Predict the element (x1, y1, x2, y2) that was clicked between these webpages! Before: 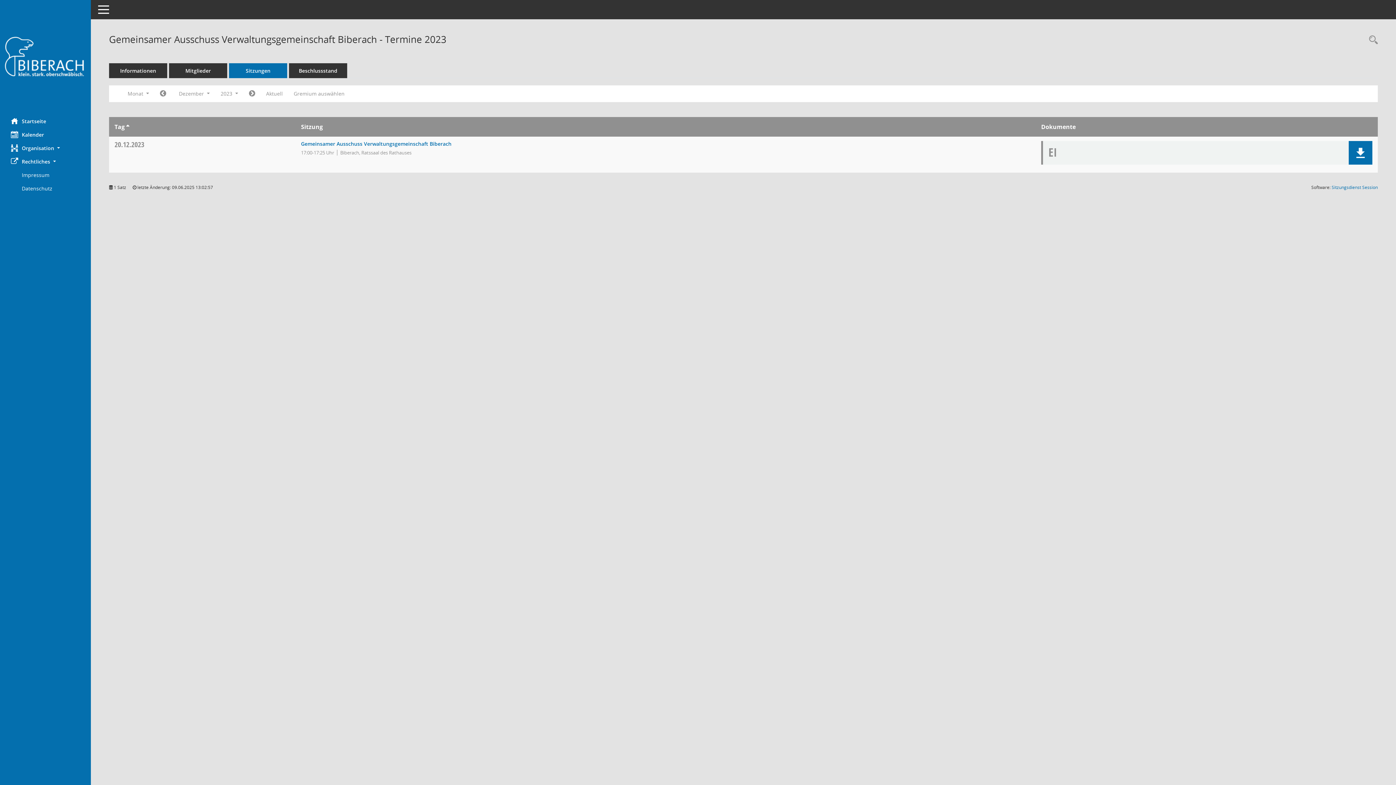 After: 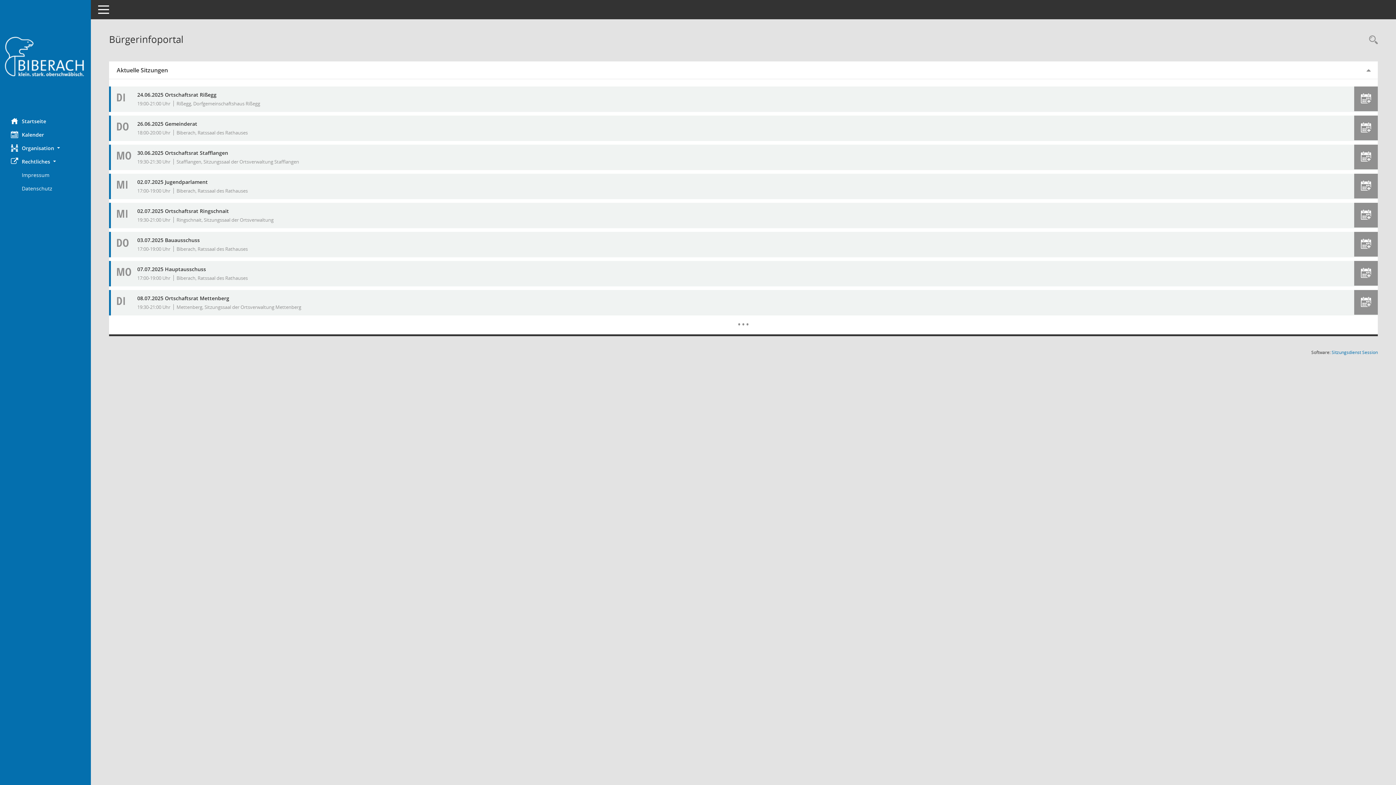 Action: label: Hier gelangen Sie zur Startseite dieser Webanwendung. bbox: (0, 114, 90, 128)